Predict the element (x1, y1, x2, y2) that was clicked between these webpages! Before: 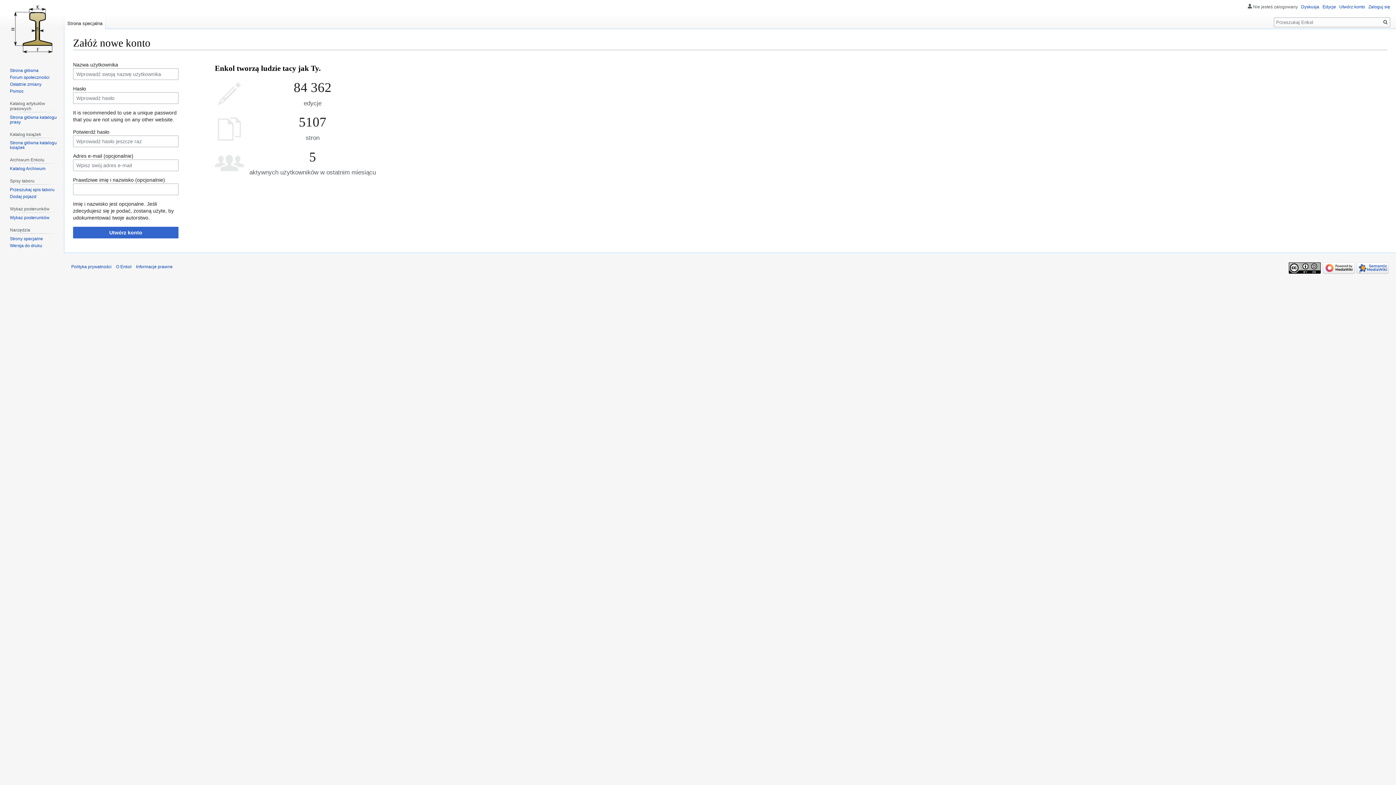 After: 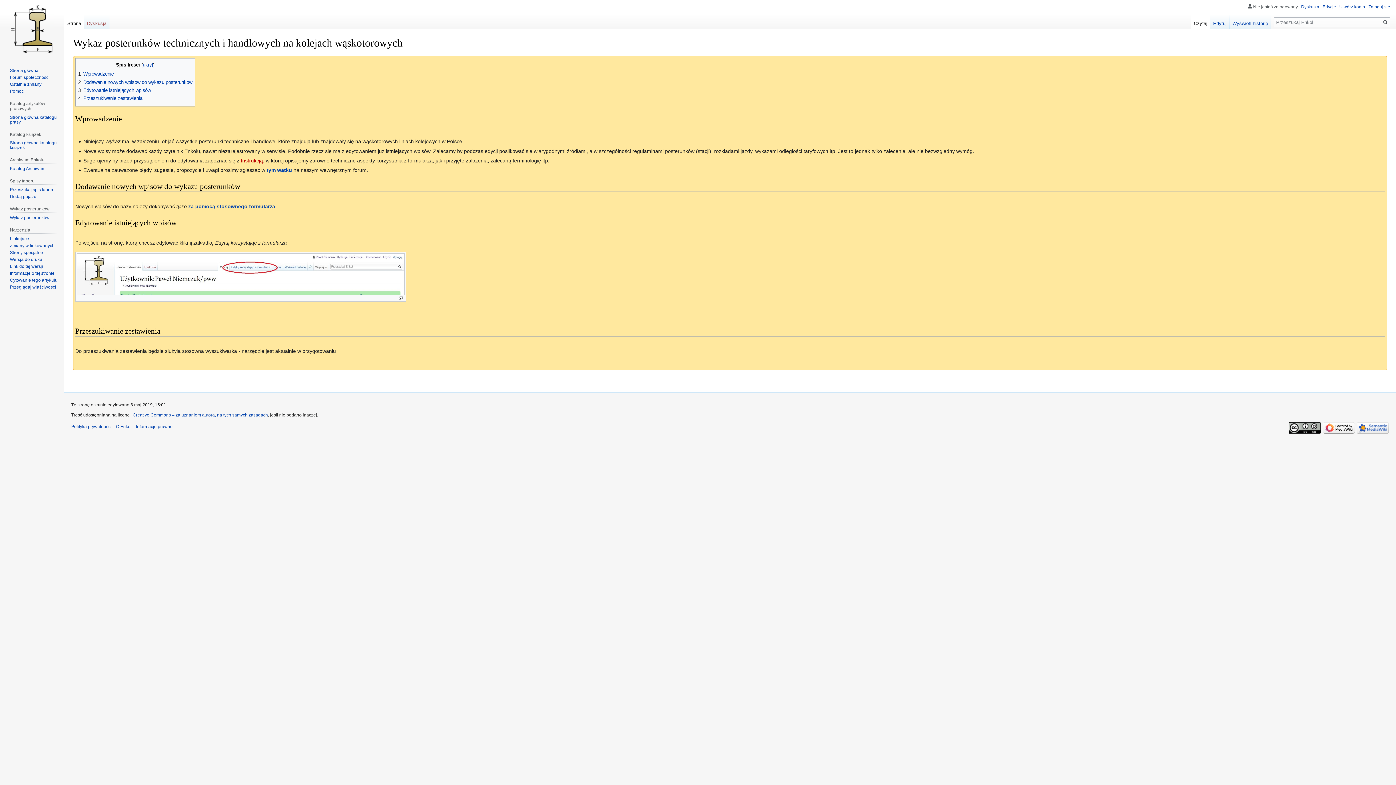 Action: label: Wykaz posterunków bbox: (9, 215, 49, 220)